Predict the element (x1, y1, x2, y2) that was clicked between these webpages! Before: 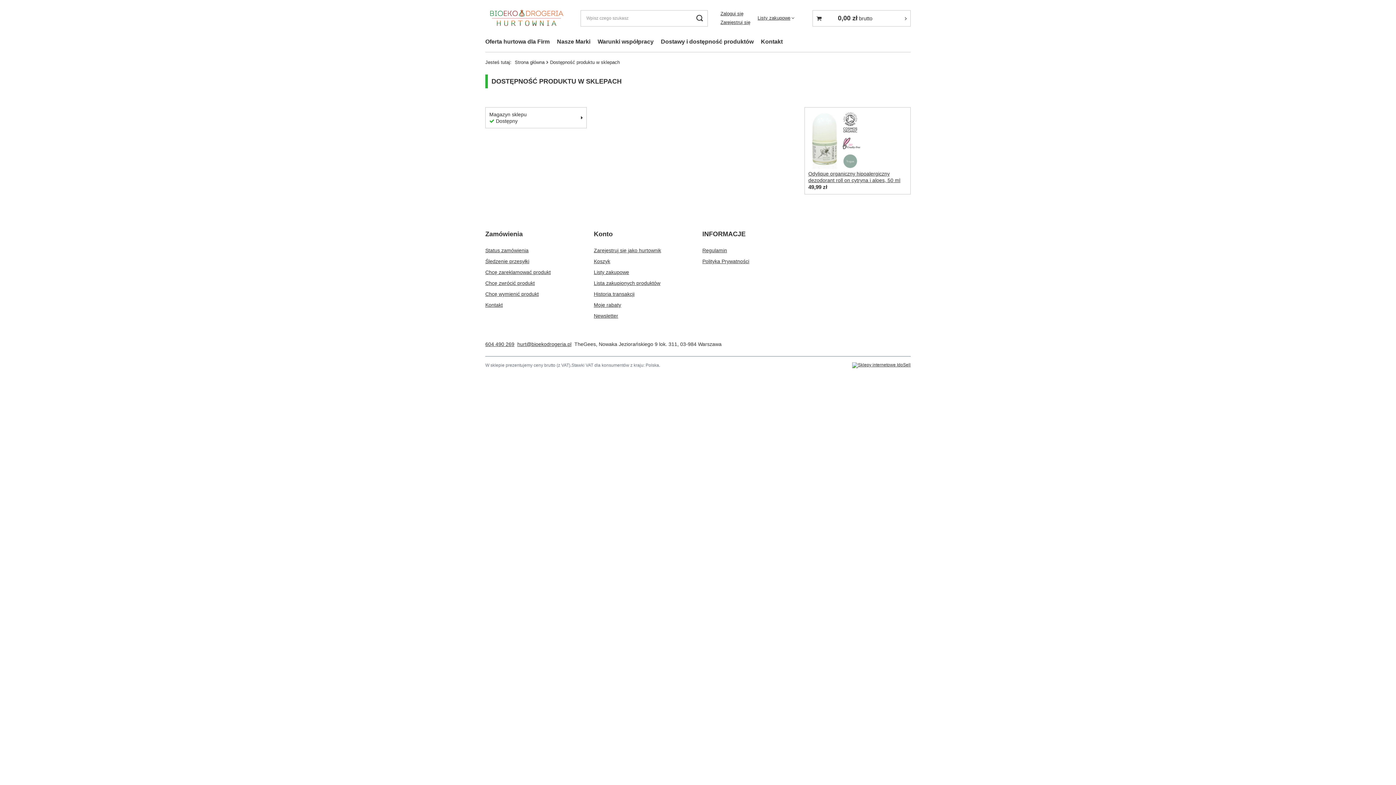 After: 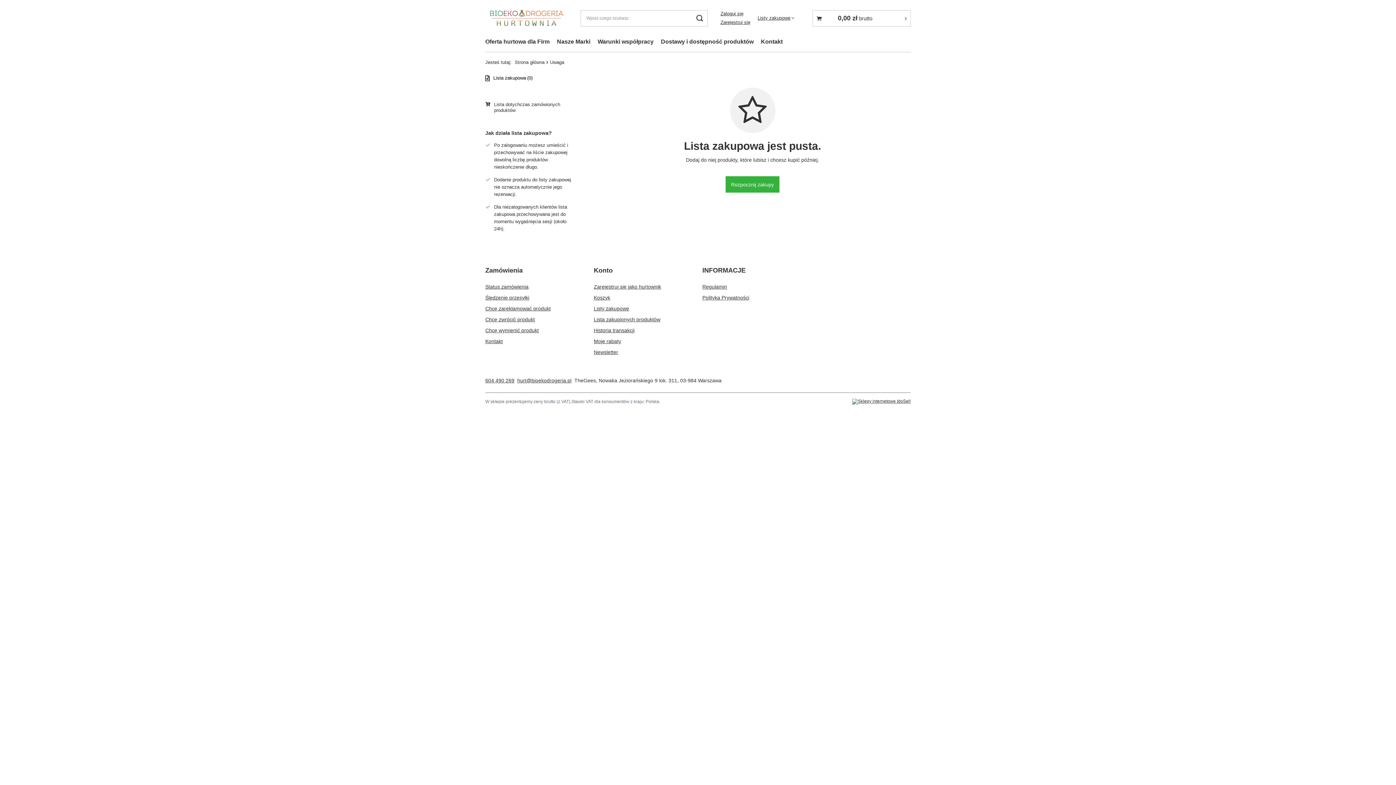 Action: label: Listy zakupowe bbox: (757, 15, 794, 20)